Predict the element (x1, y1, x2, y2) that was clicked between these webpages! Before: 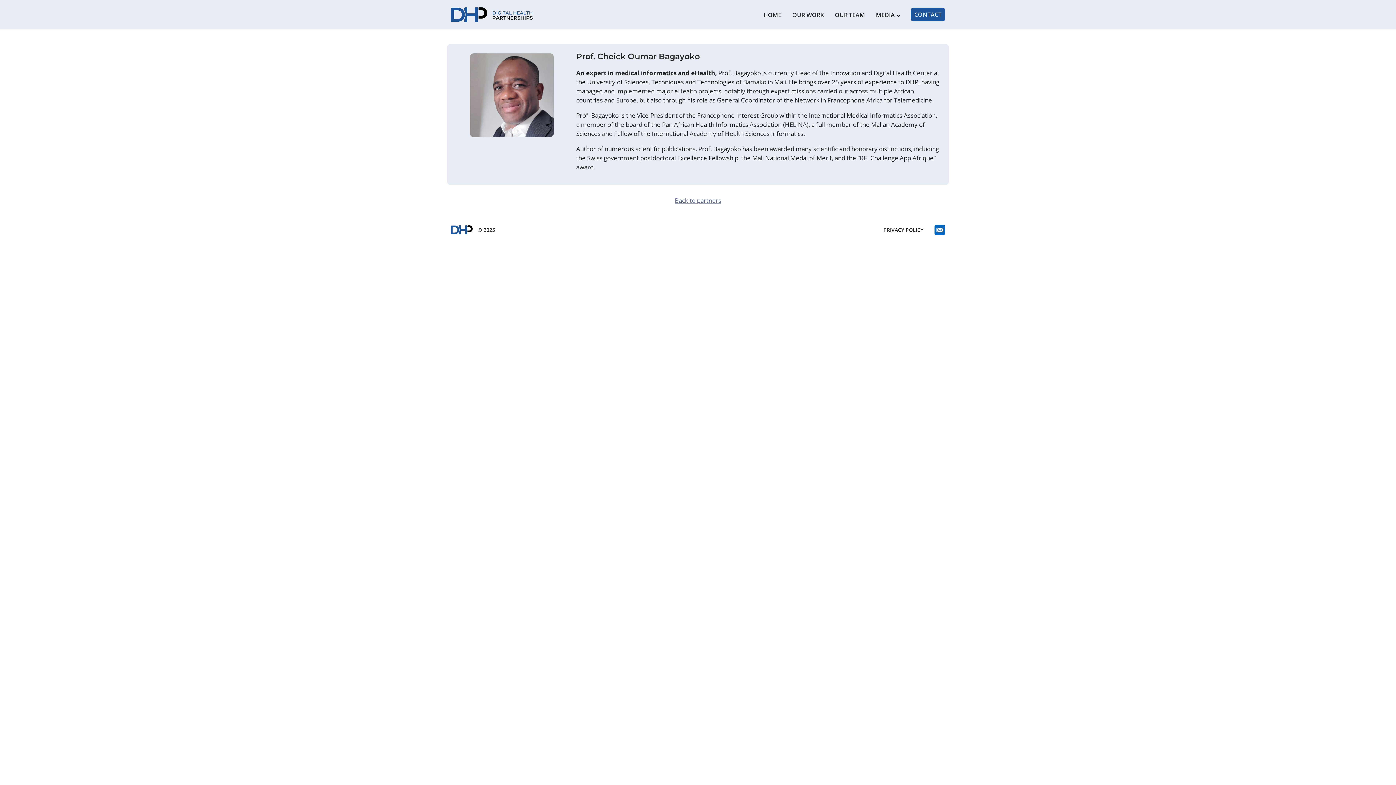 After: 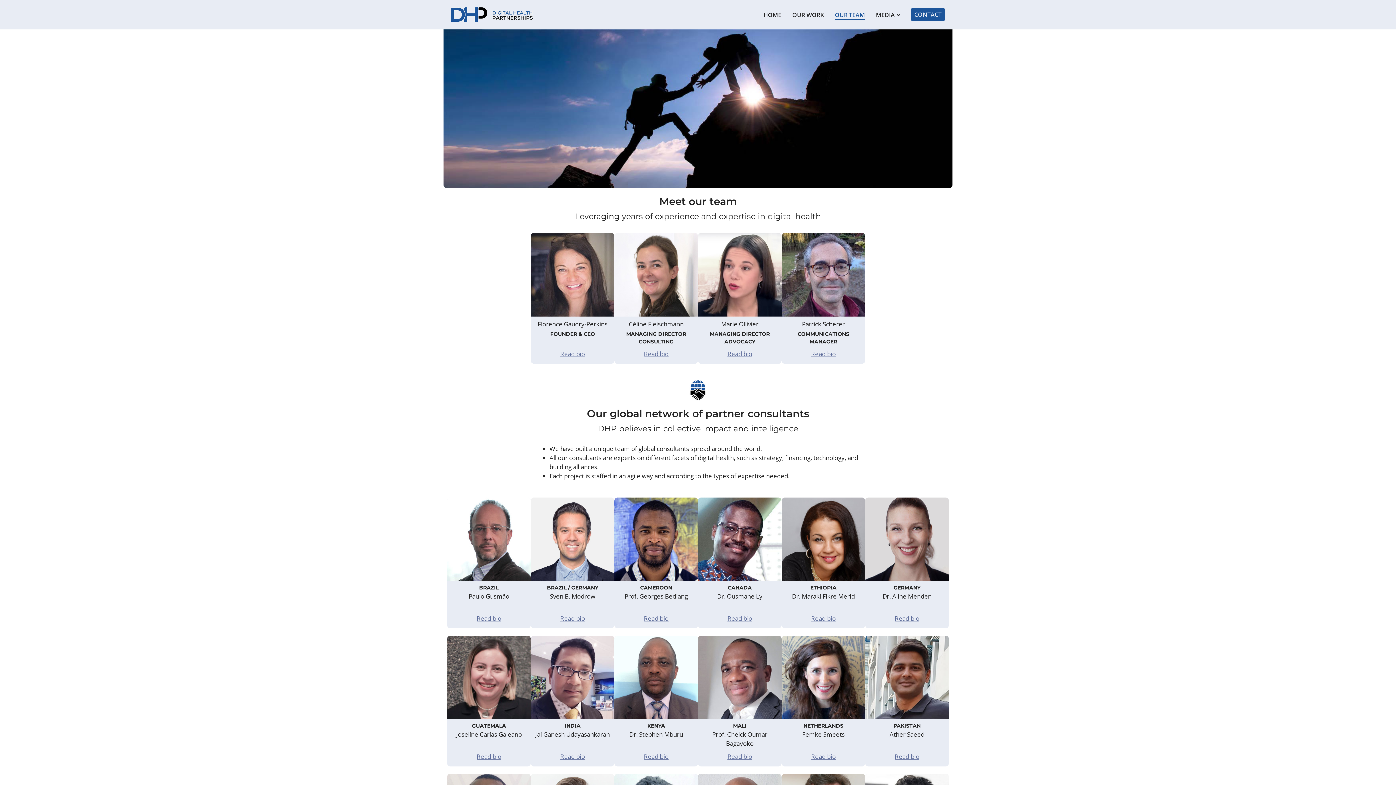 Action: label: OUR TEAM bbox: (835, 10, 865, 19)